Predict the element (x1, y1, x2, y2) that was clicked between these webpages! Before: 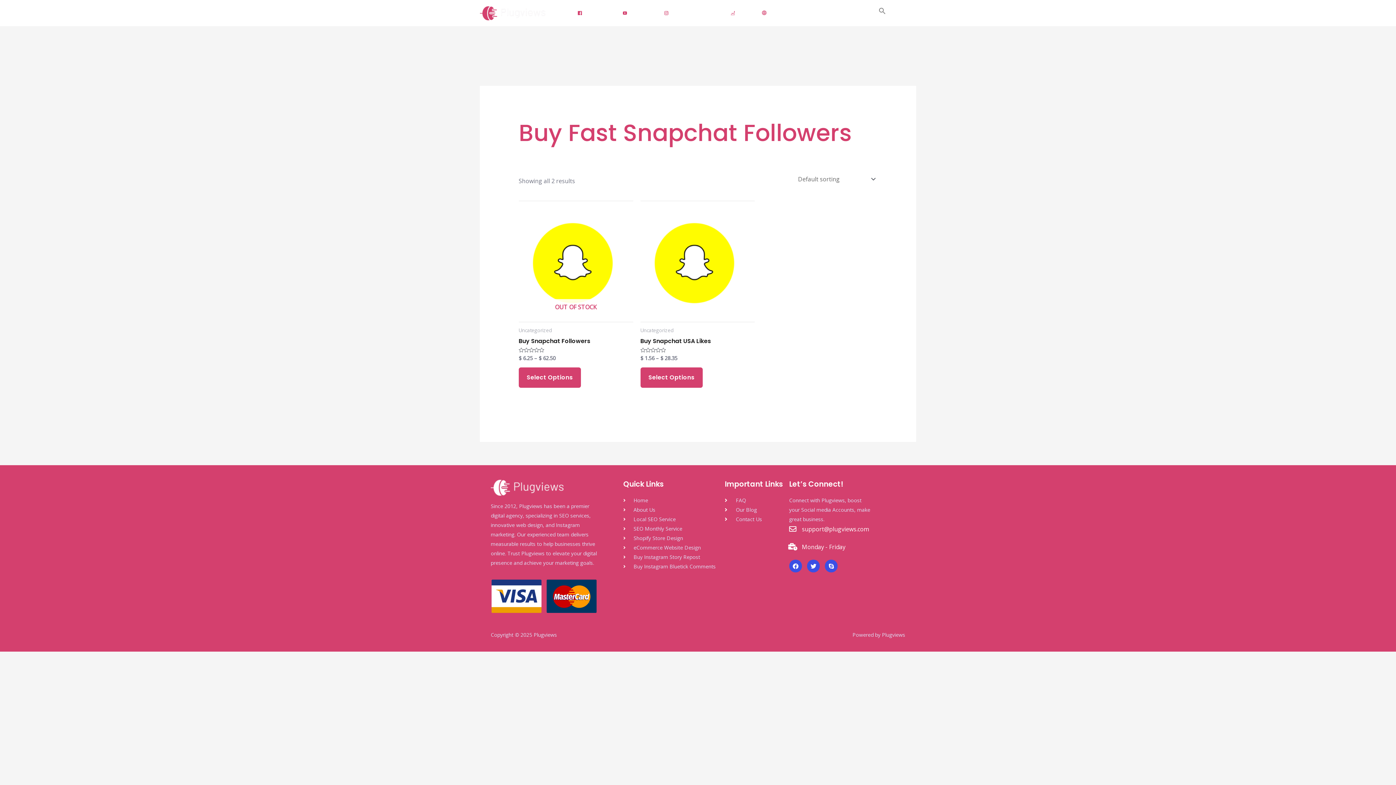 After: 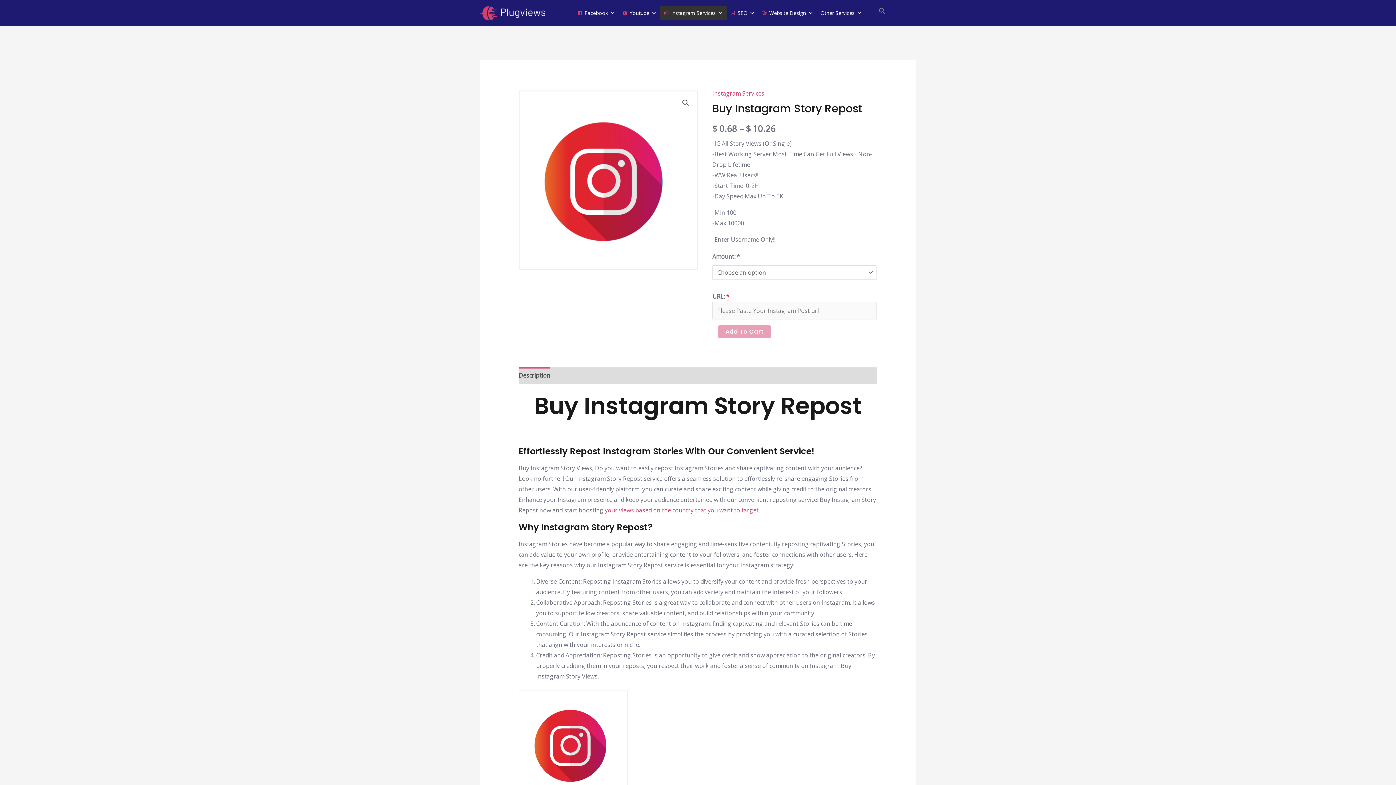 Action: bbox: (623, 552, 724, 562) label: Buy Instagram Story Repost